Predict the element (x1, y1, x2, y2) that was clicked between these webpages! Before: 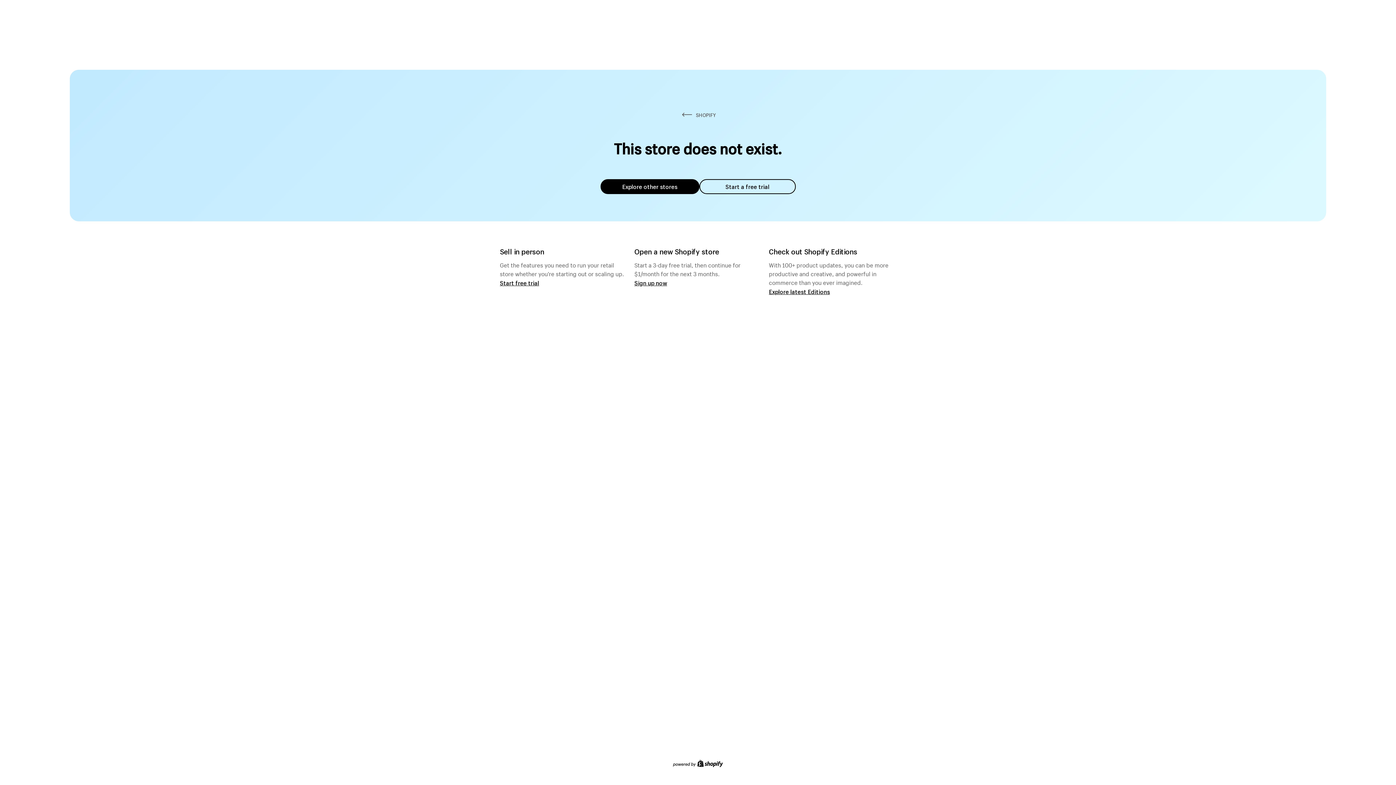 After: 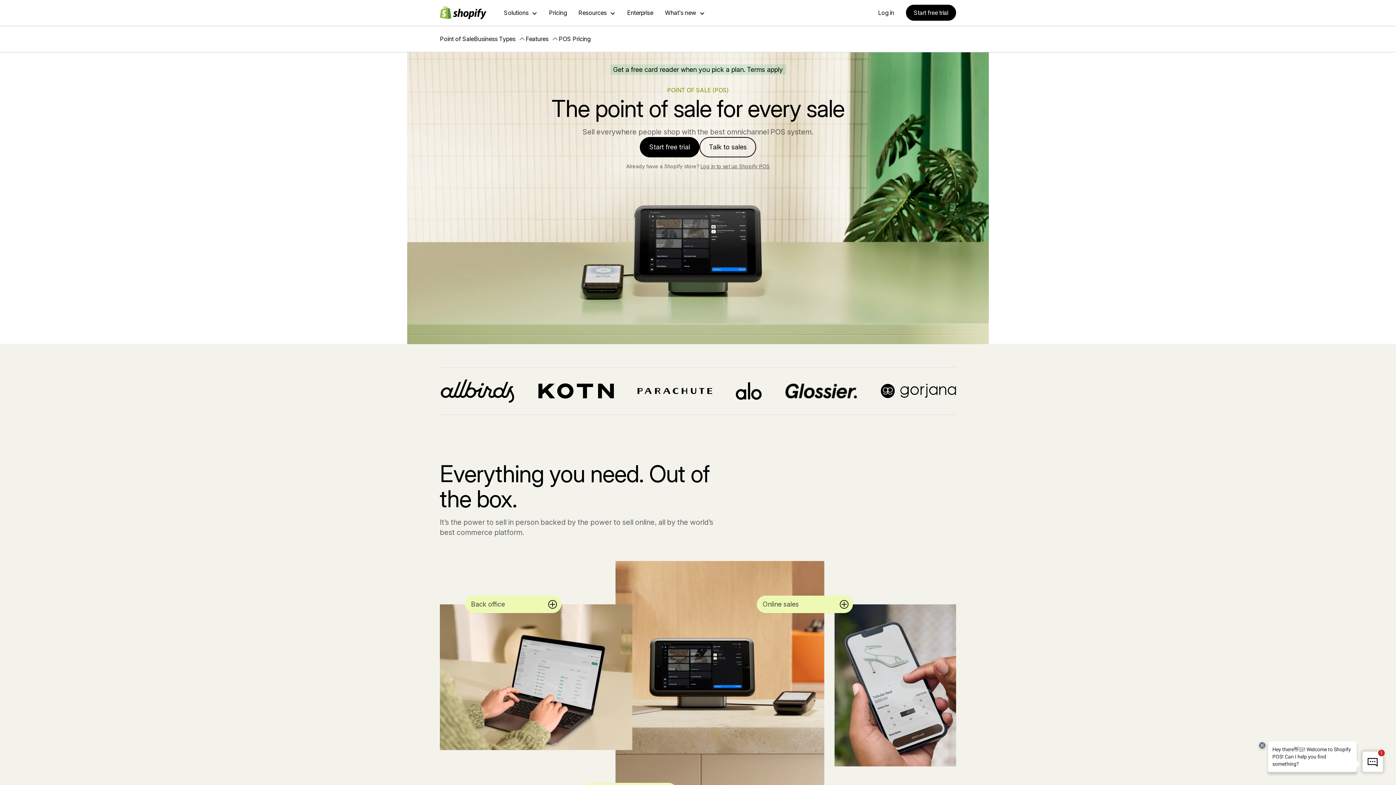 Action: label: Start free trial bbox: (500, 279, 539, 286)